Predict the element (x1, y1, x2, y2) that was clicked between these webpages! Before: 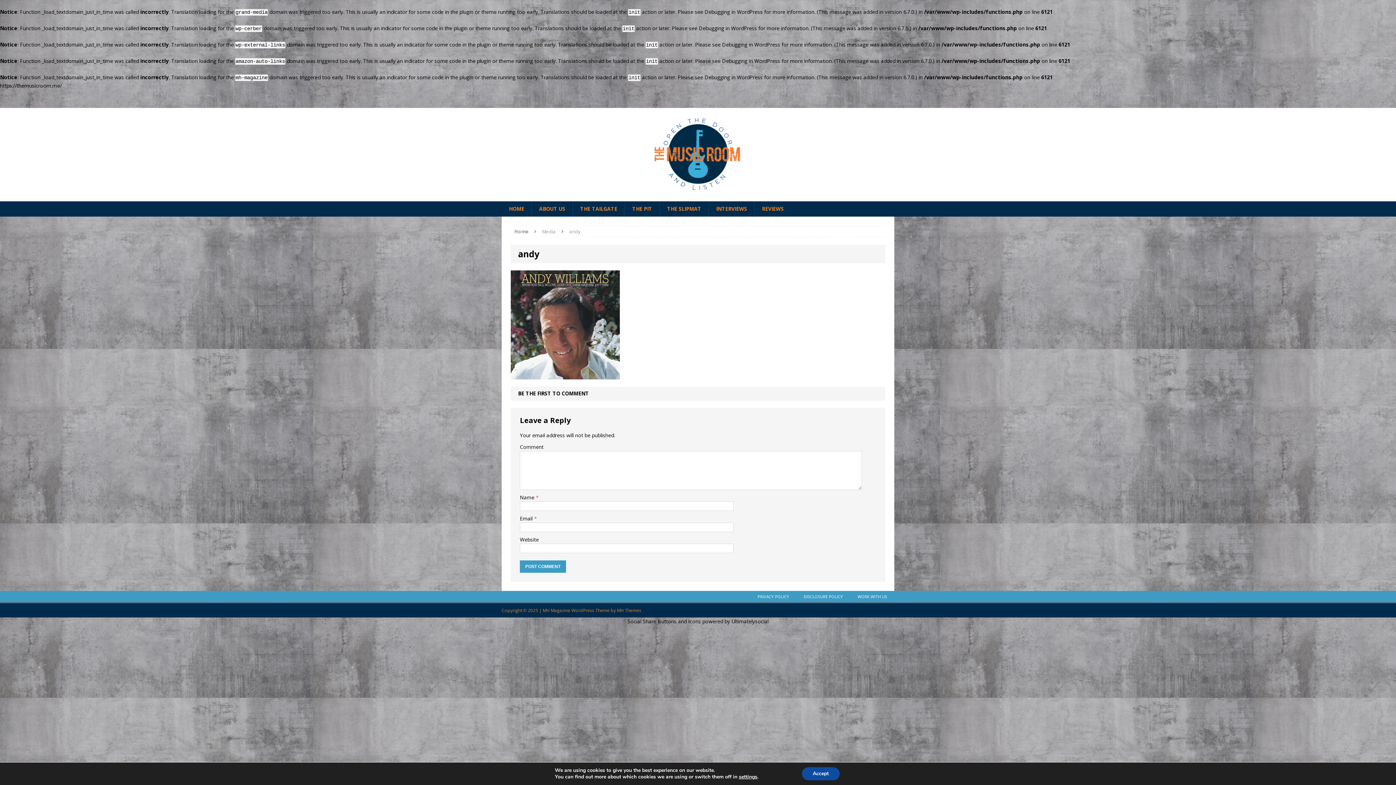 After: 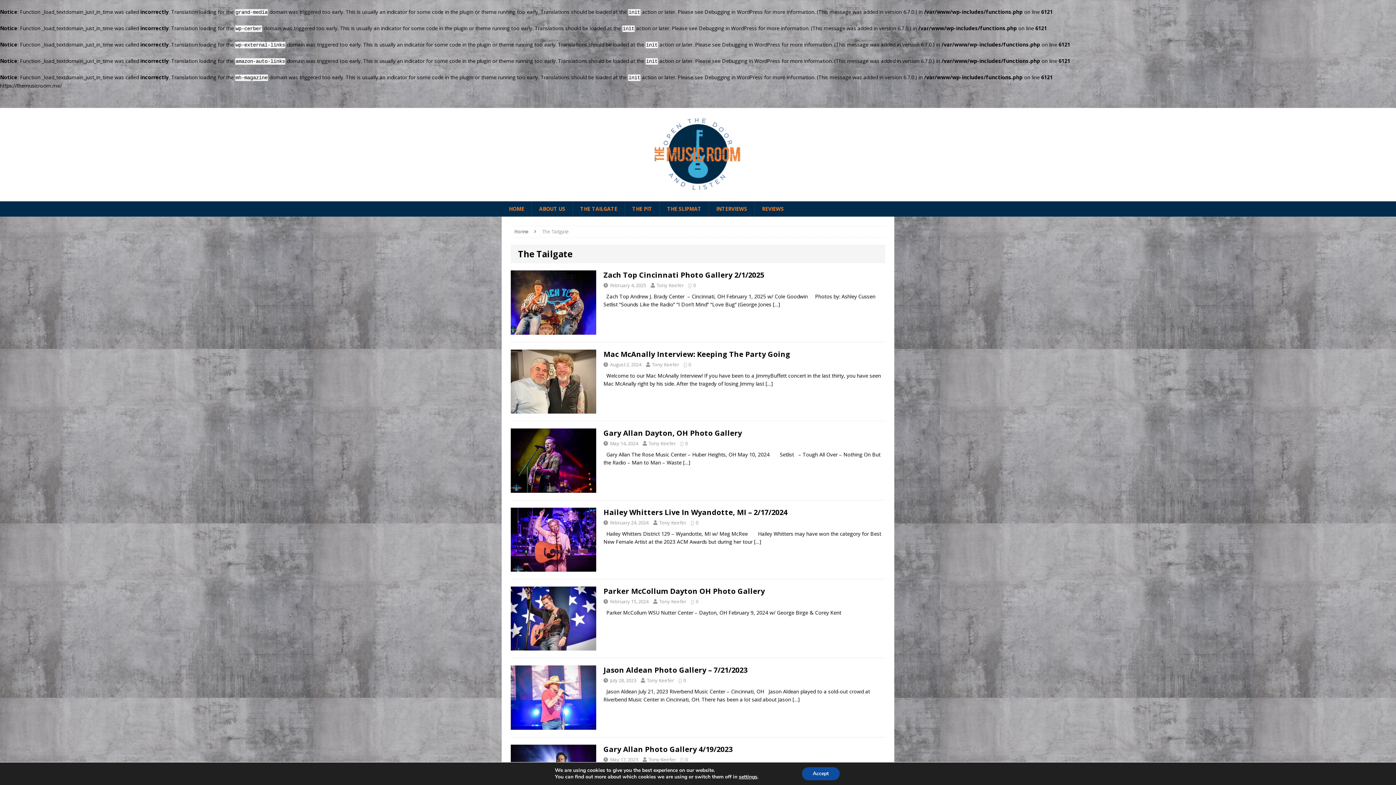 Action: label: THE TAILGATE bbox: (572, 201, 624, 216)